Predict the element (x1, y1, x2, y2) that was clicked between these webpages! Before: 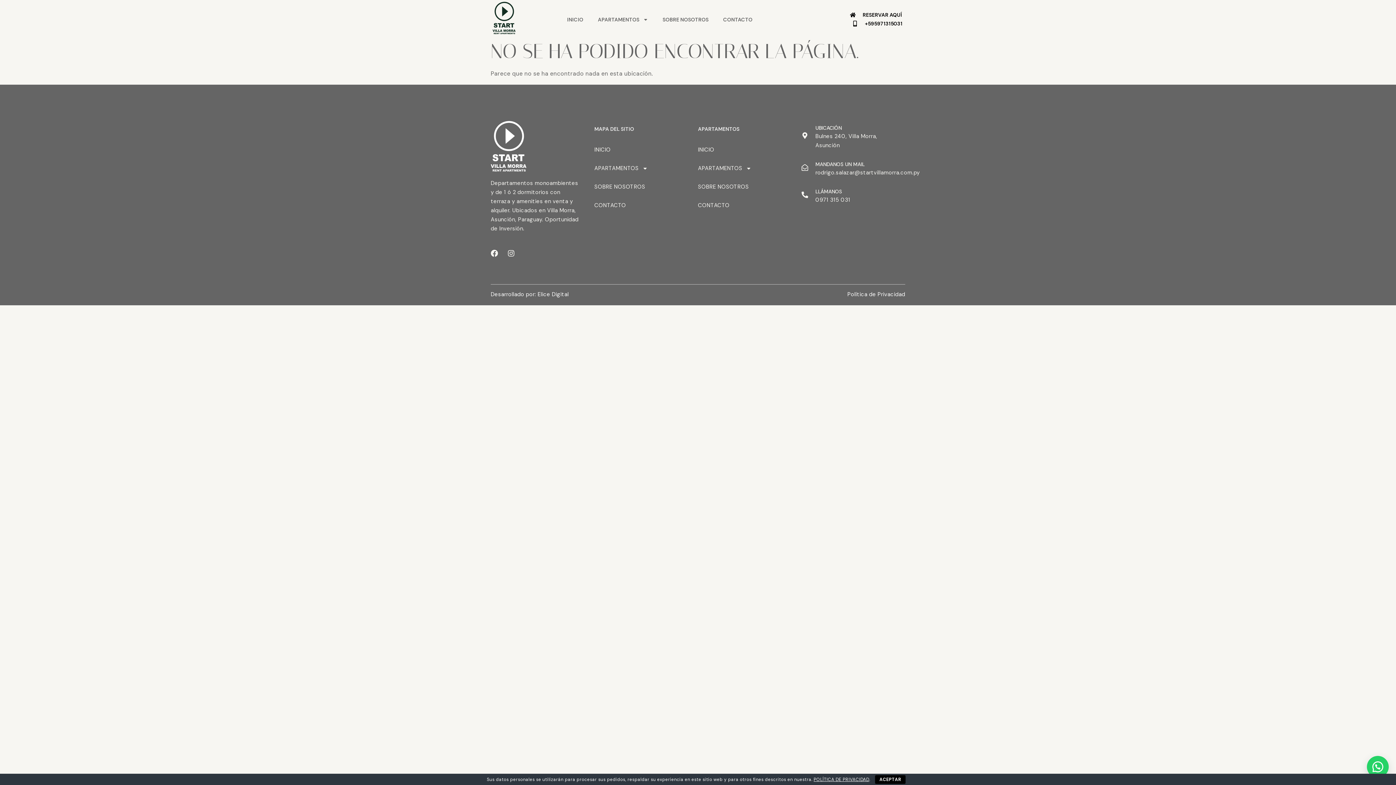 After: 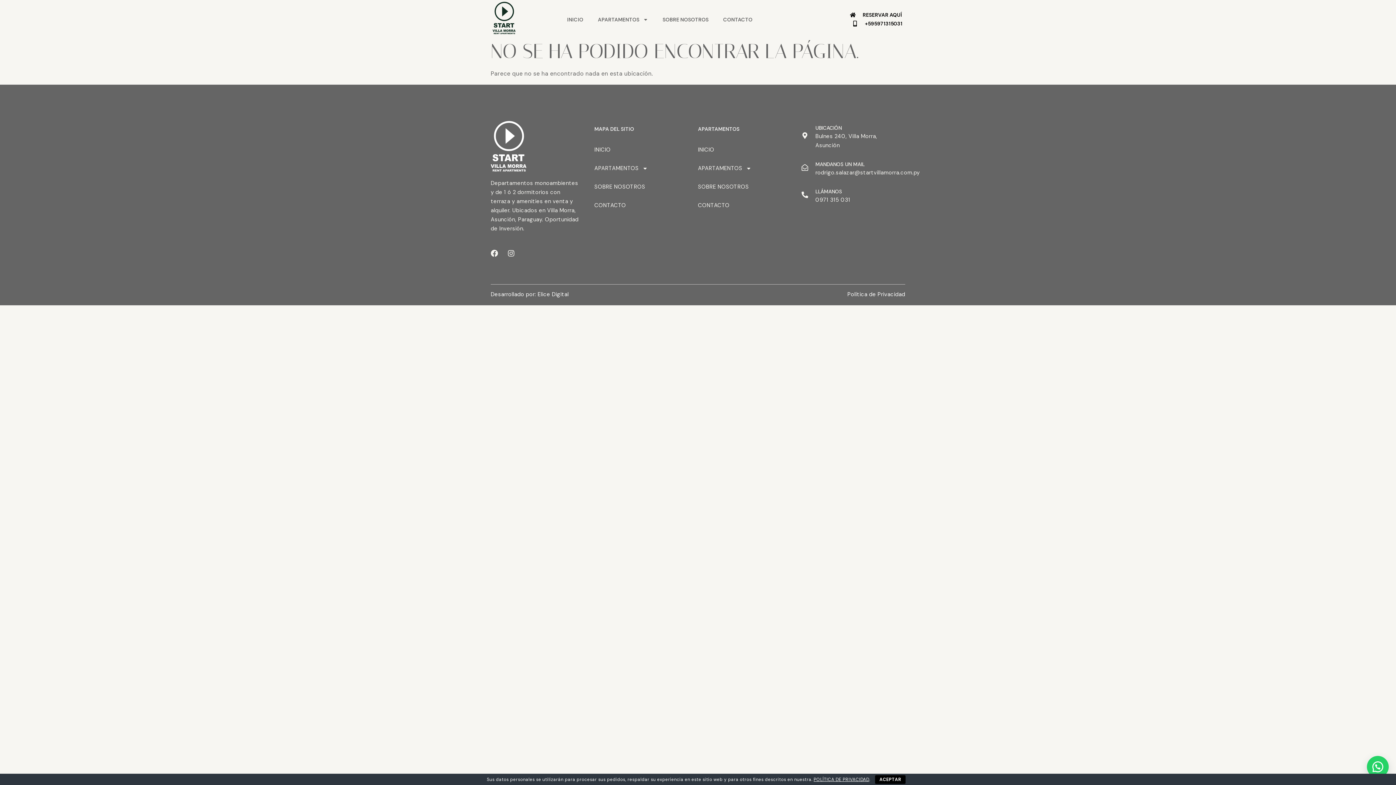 Action: bbox: (815, 188, 842, 195) label: LLÁMANOS